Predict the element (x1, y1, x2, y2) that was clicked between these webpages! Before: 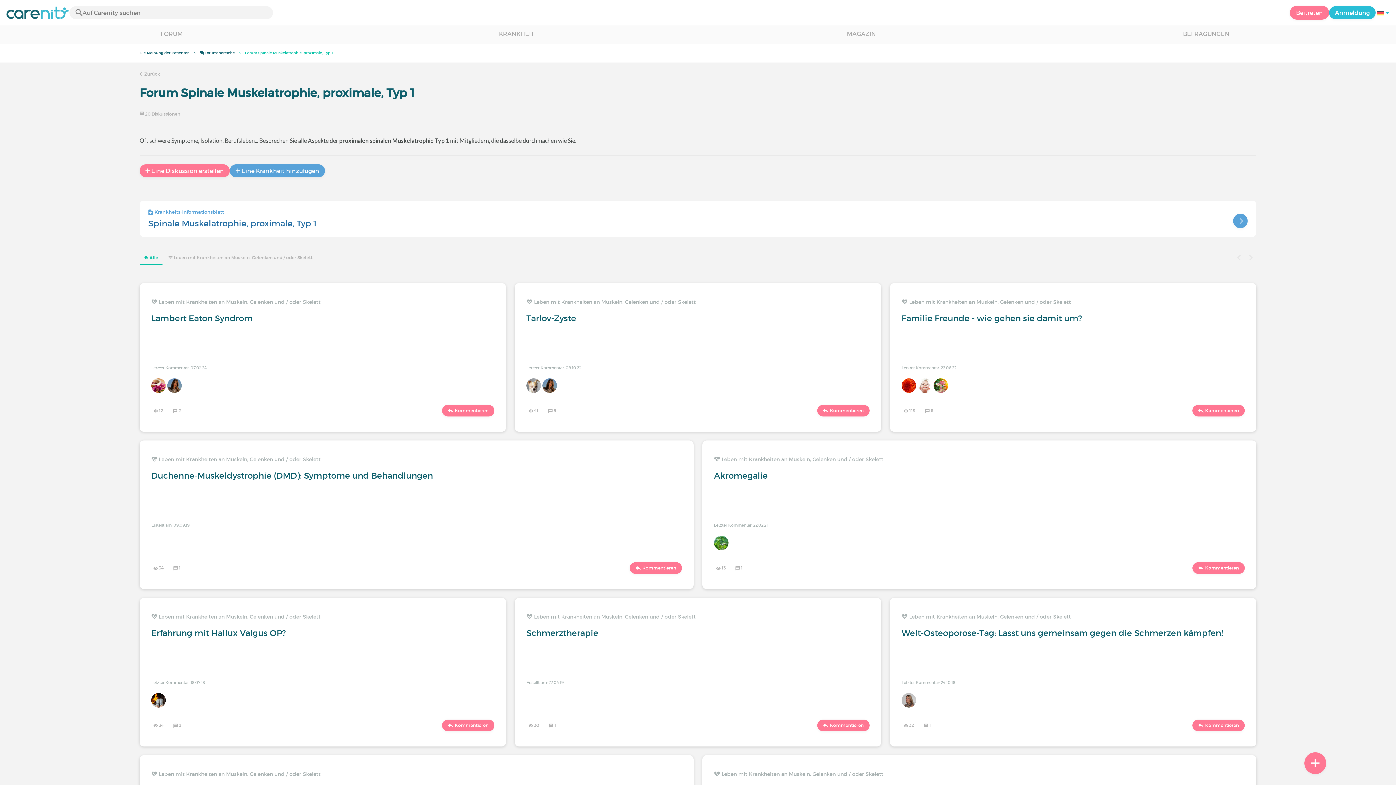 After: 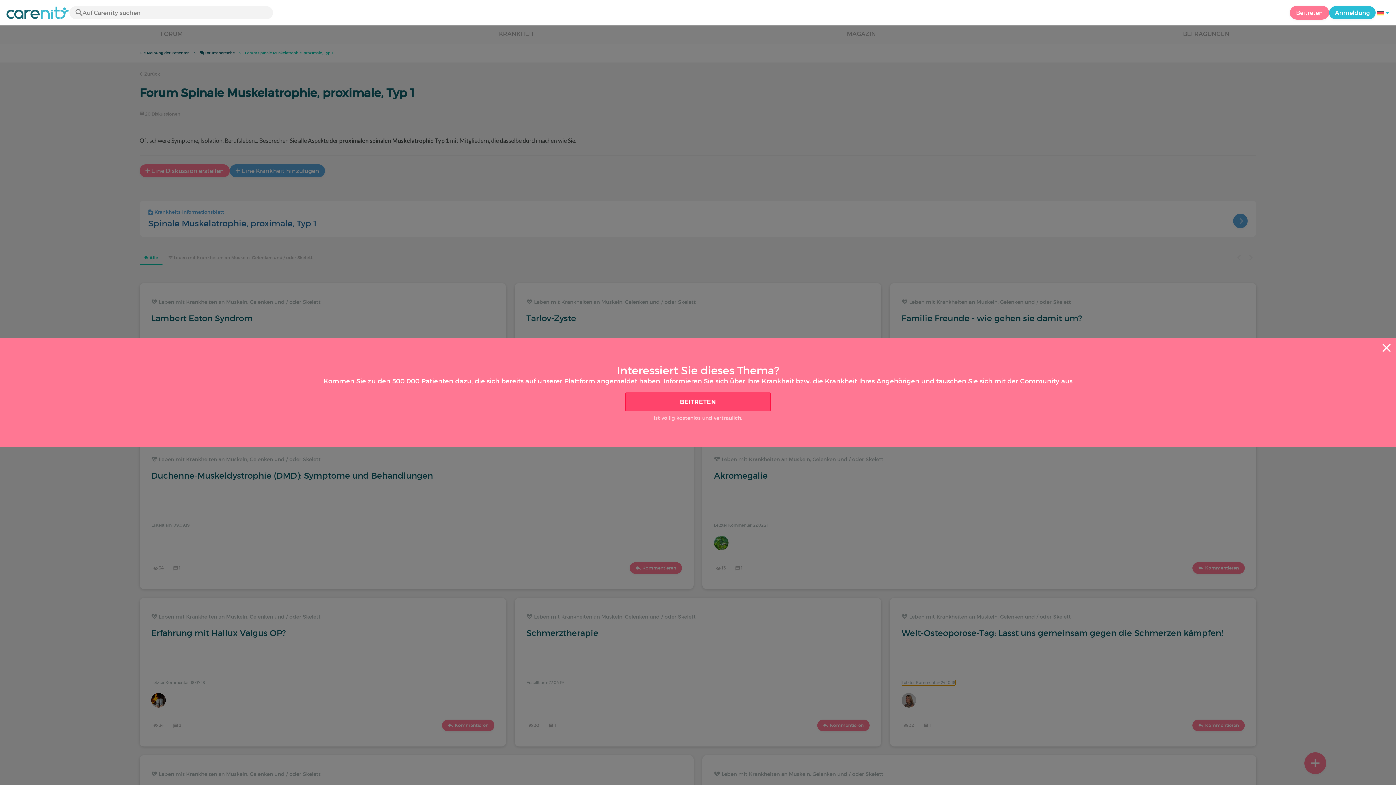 Action: bbox: (901, 680, 955, 685) label: Letzter Kommentar: 24.10.18